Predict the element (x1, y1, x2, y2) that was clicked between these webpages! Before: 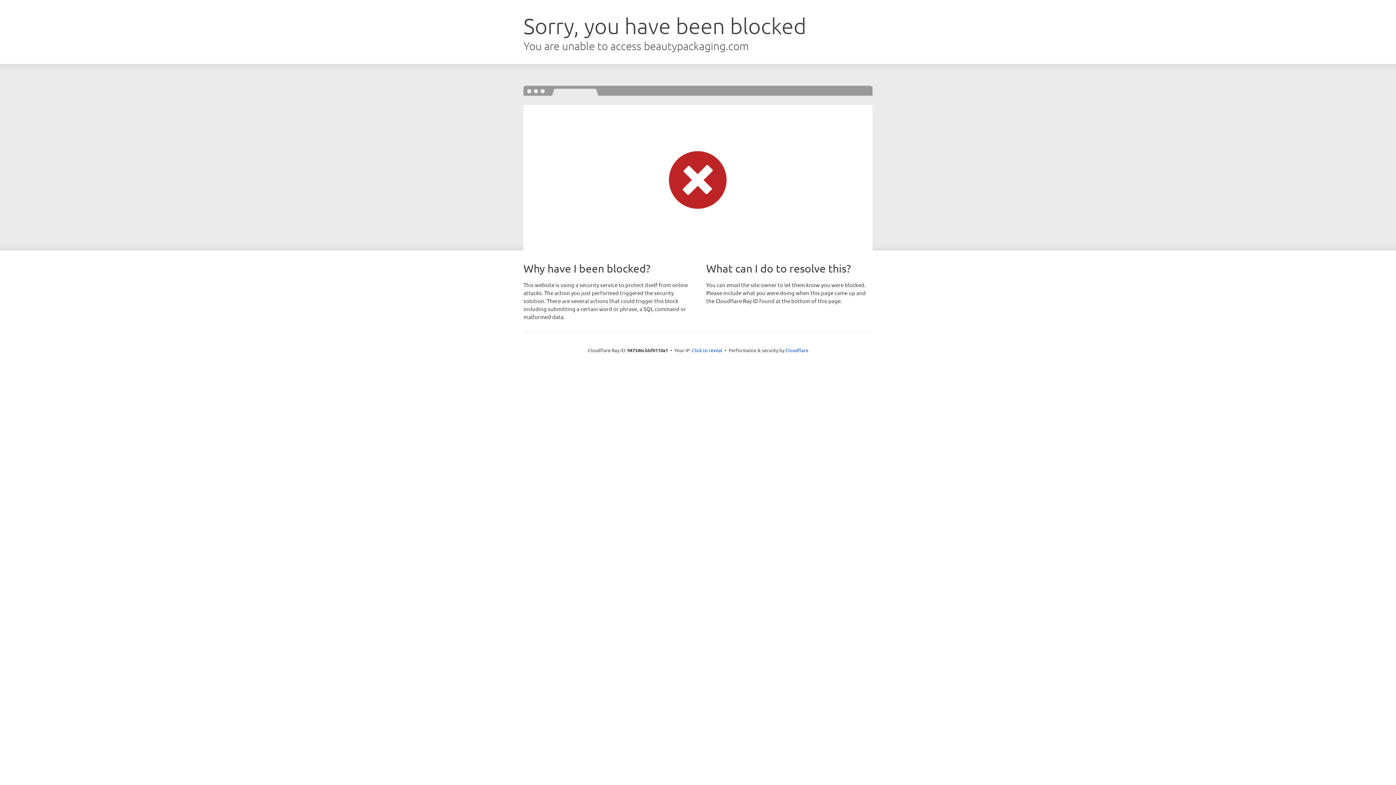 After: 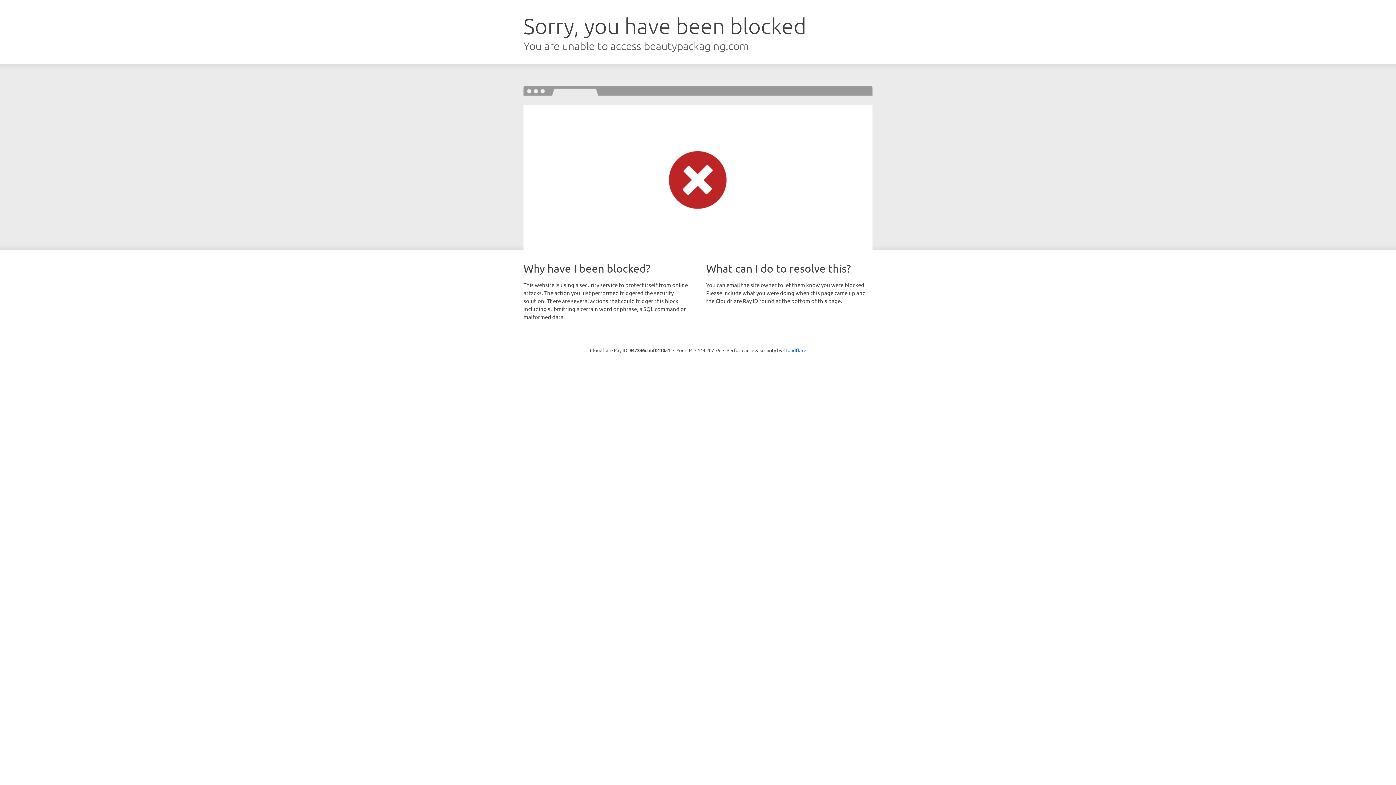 Action: label: Click to reveal bbox: (692, 346, 722, 353)